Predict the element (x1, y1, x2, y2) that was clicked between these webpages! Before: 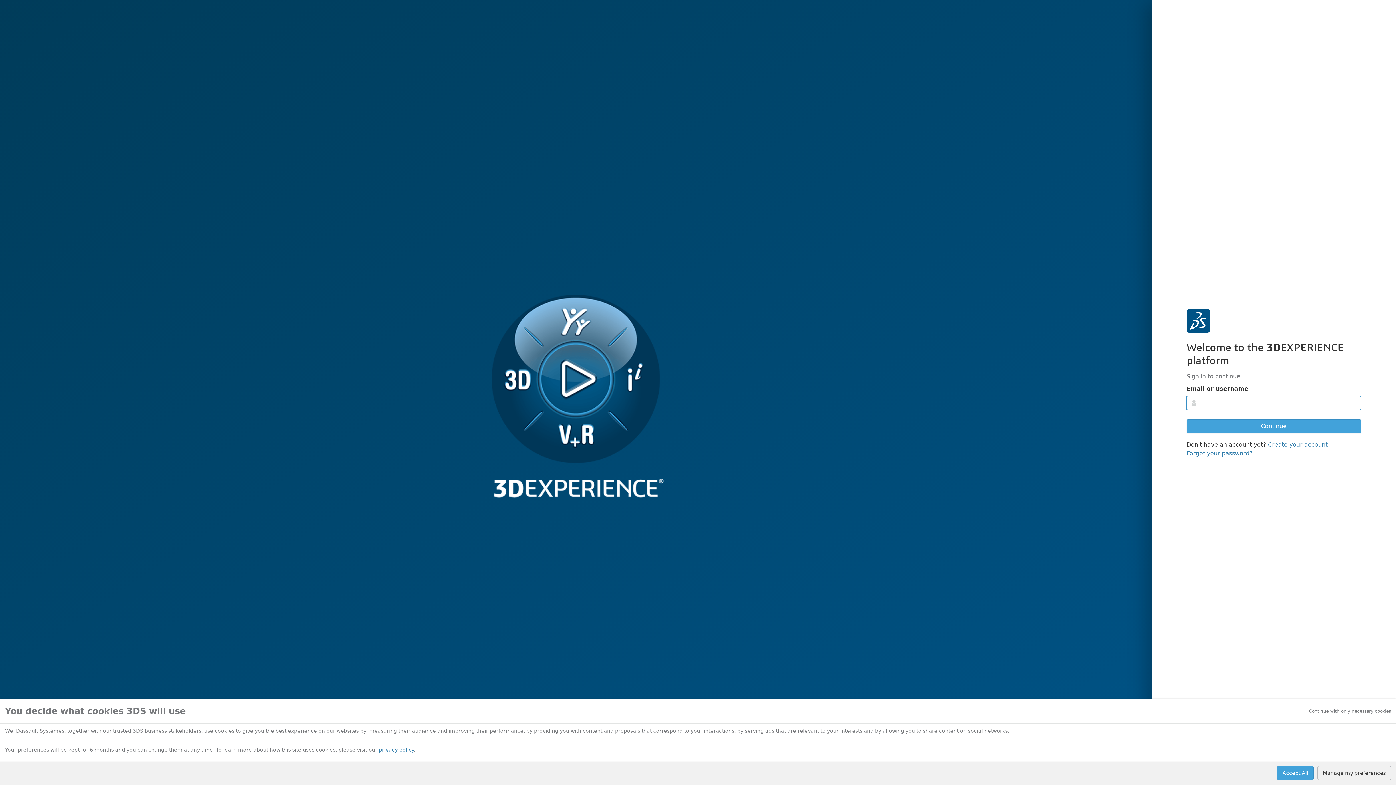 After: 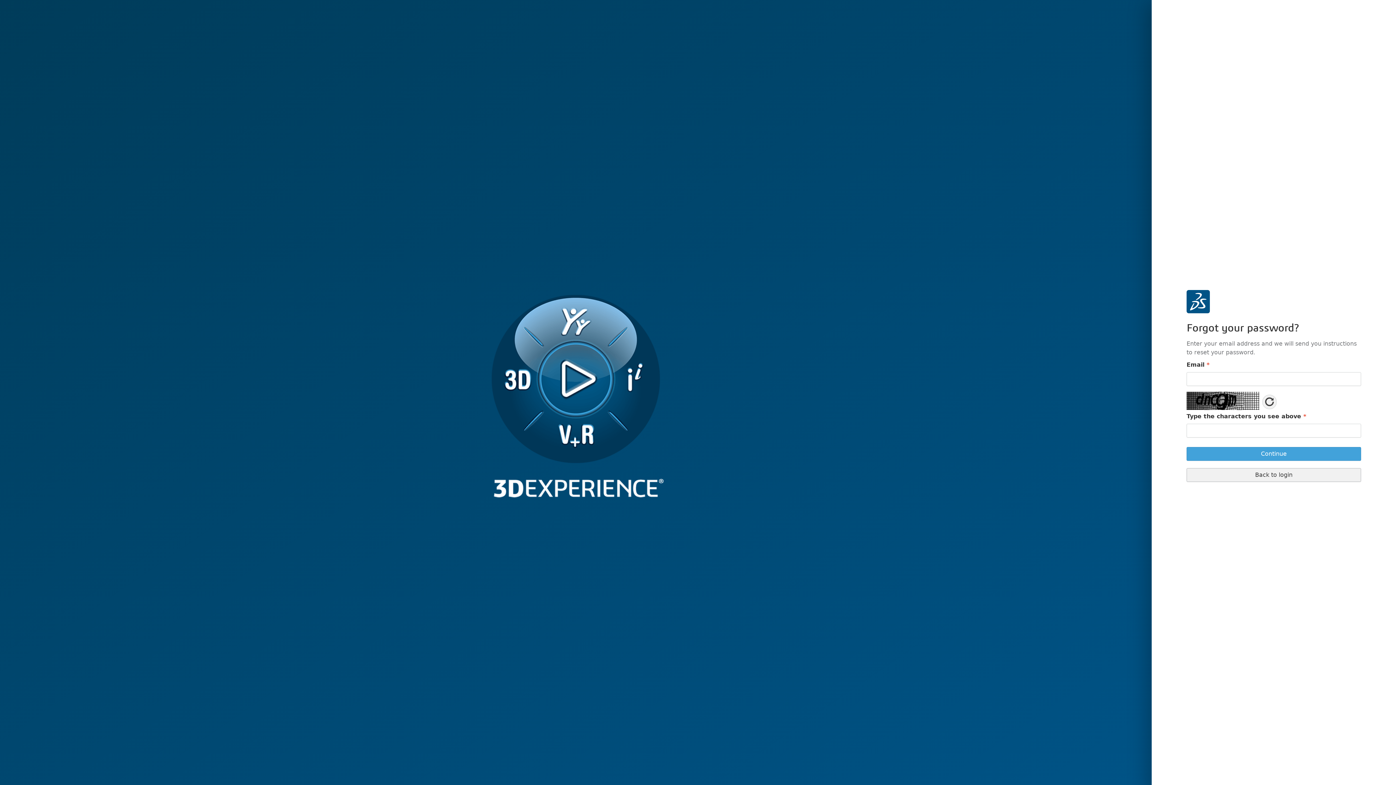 Action: label: Forgot your password? bbox: (1186, 450, 1253, 456)